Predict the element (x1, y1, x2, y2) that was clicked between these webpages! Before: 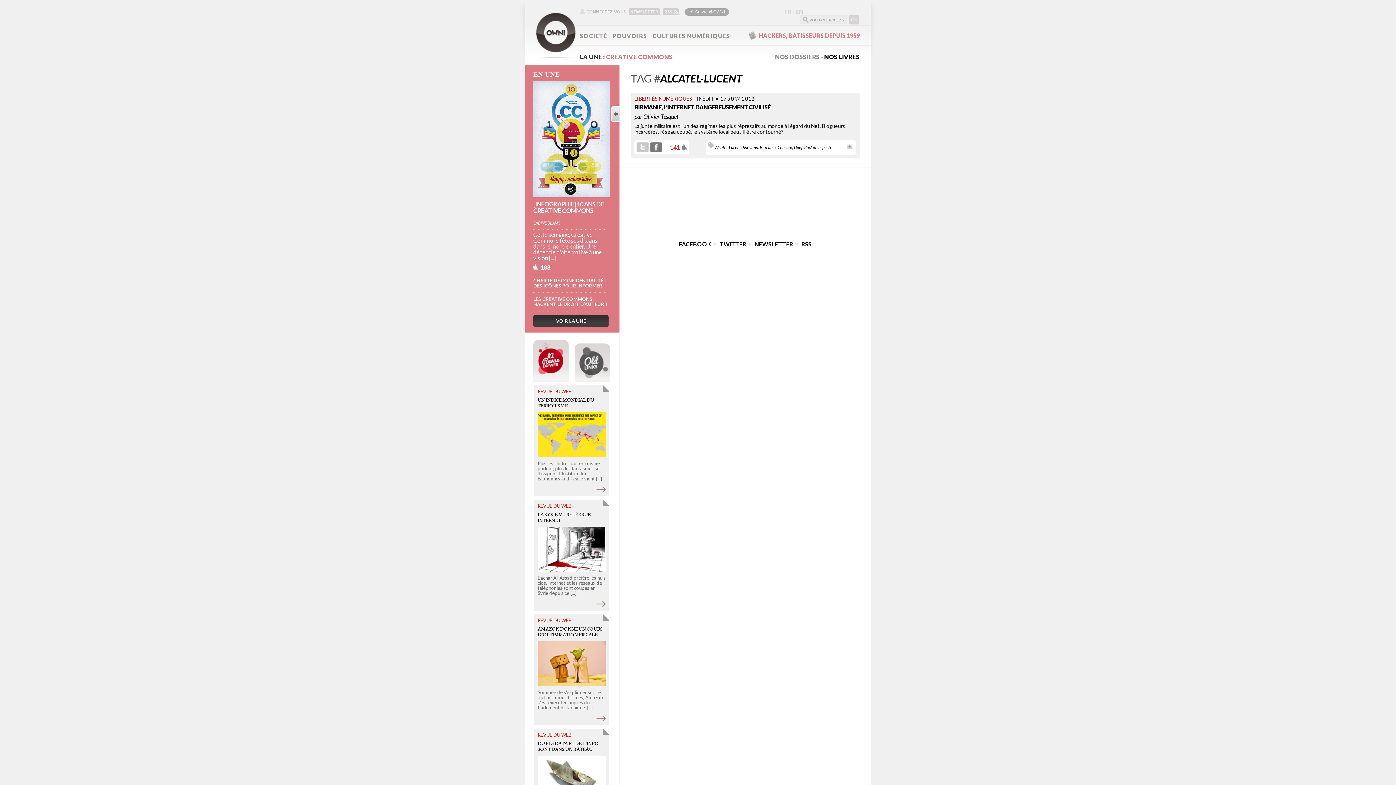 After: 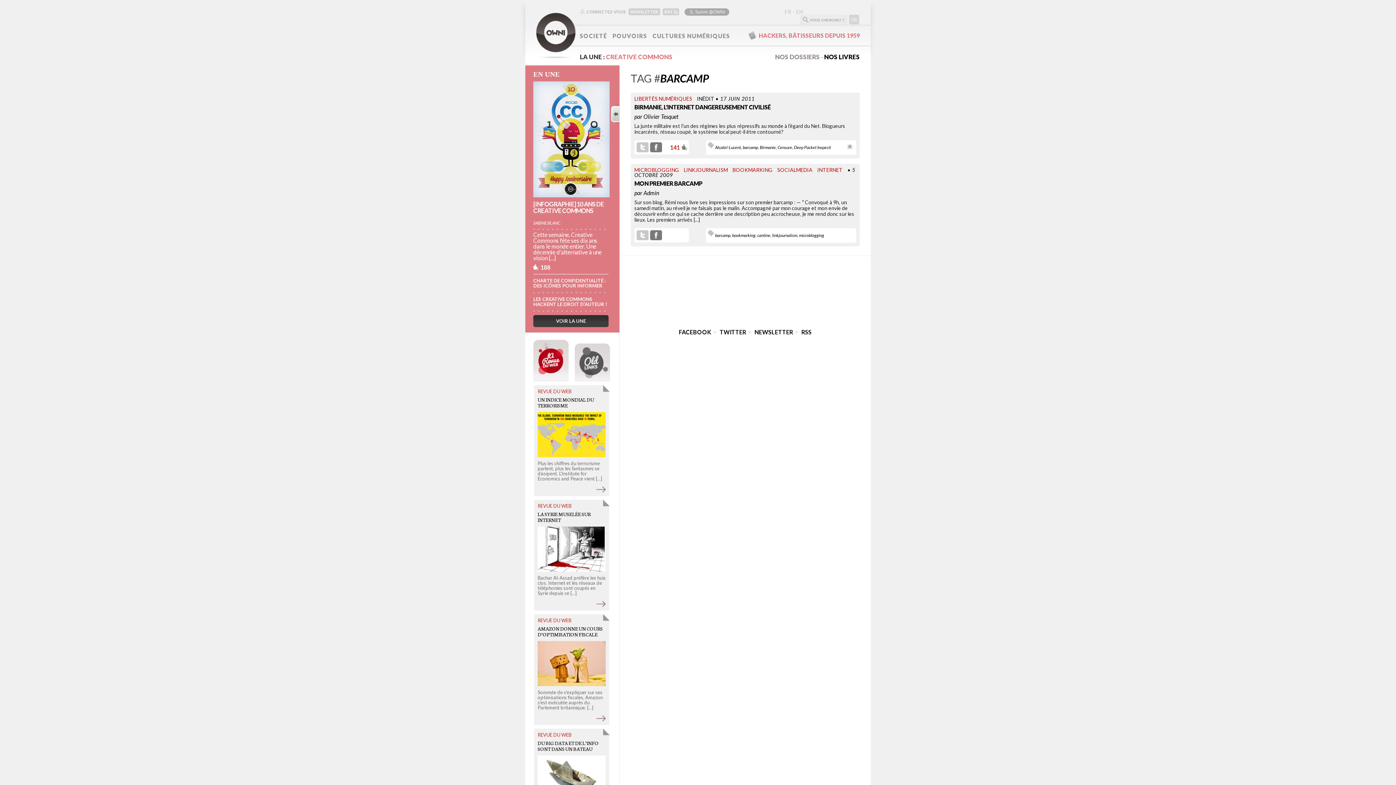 Action: bbox: (742, 144, 758, 150) label: barcamp